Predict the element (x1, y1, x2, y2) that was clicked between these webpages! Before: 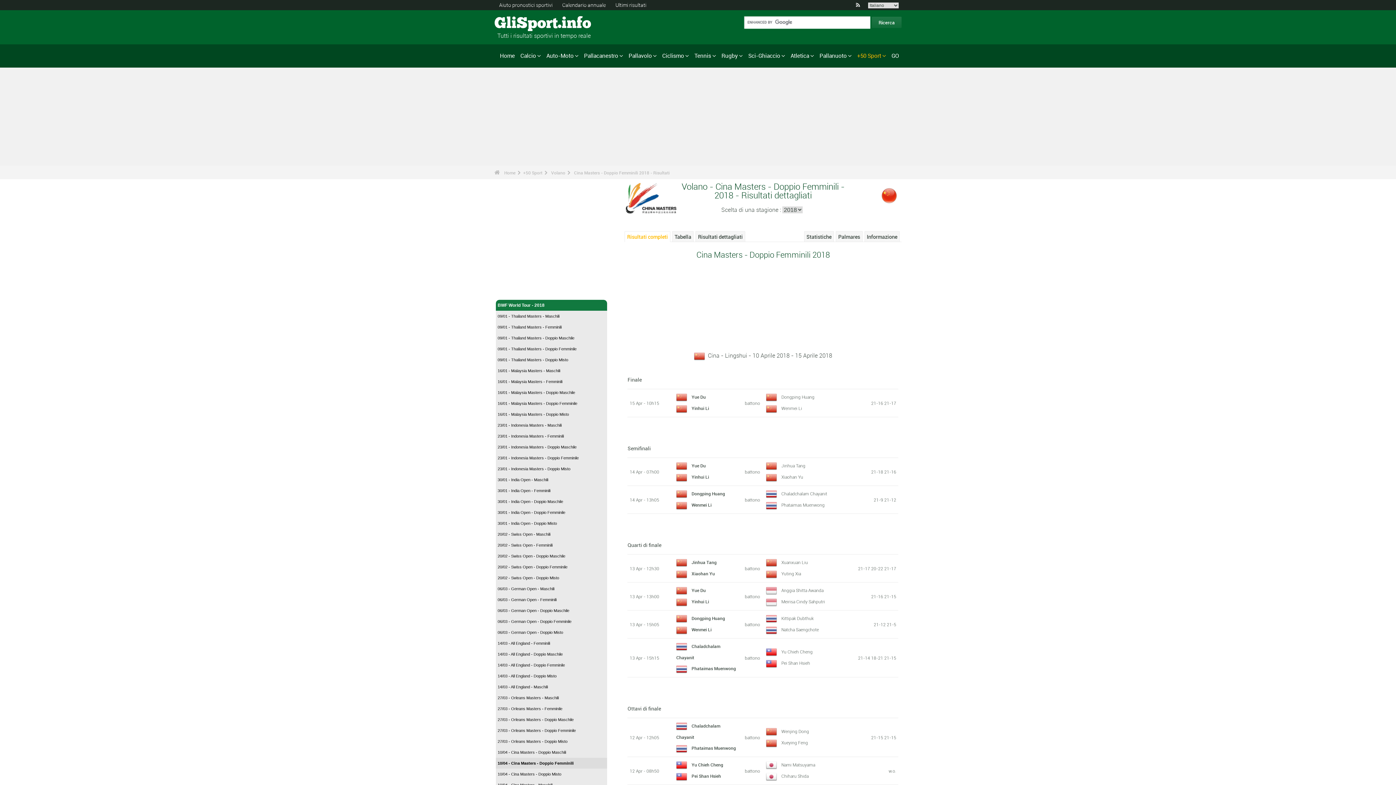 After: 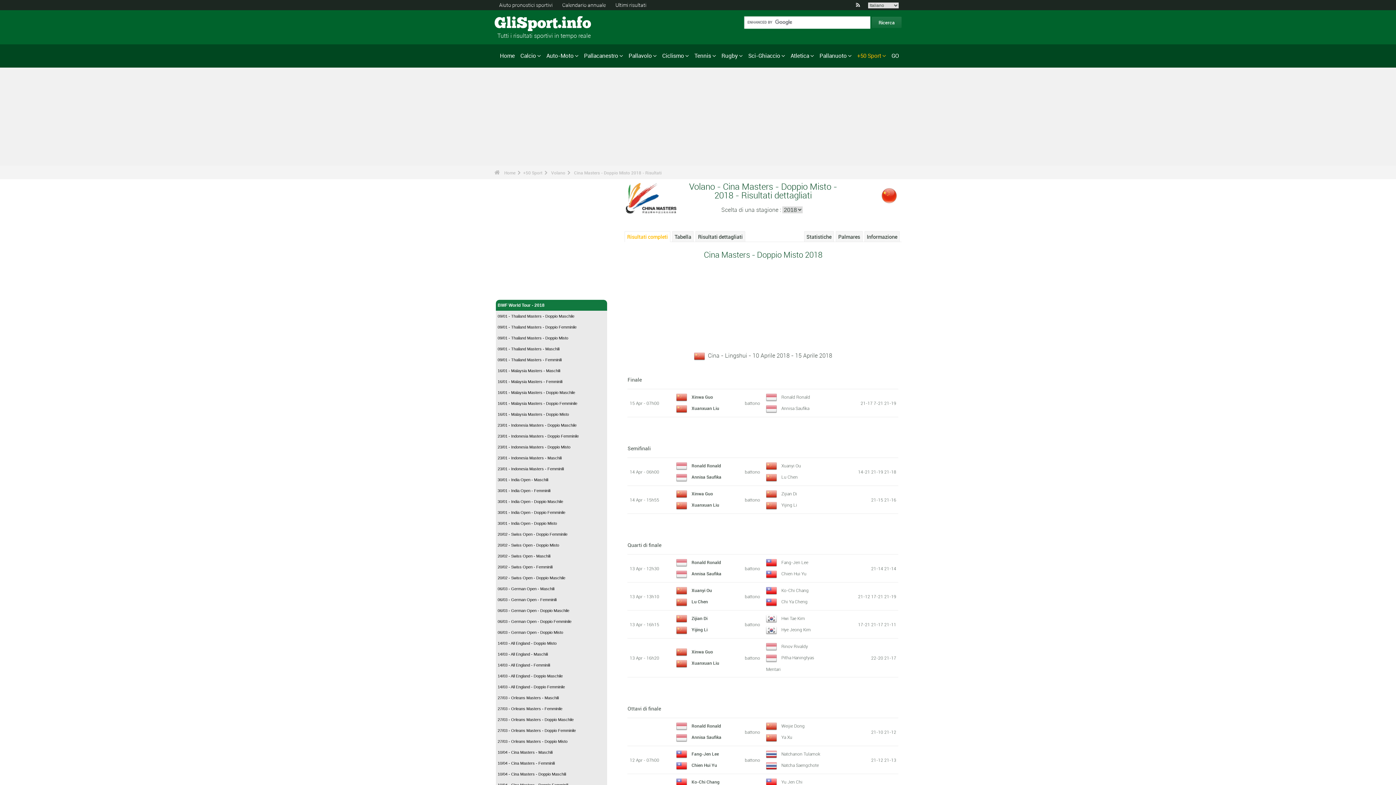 Action: bbox: (496, 768, 607, 779) label: 10/04 - Cina Masters - Doppio Misto